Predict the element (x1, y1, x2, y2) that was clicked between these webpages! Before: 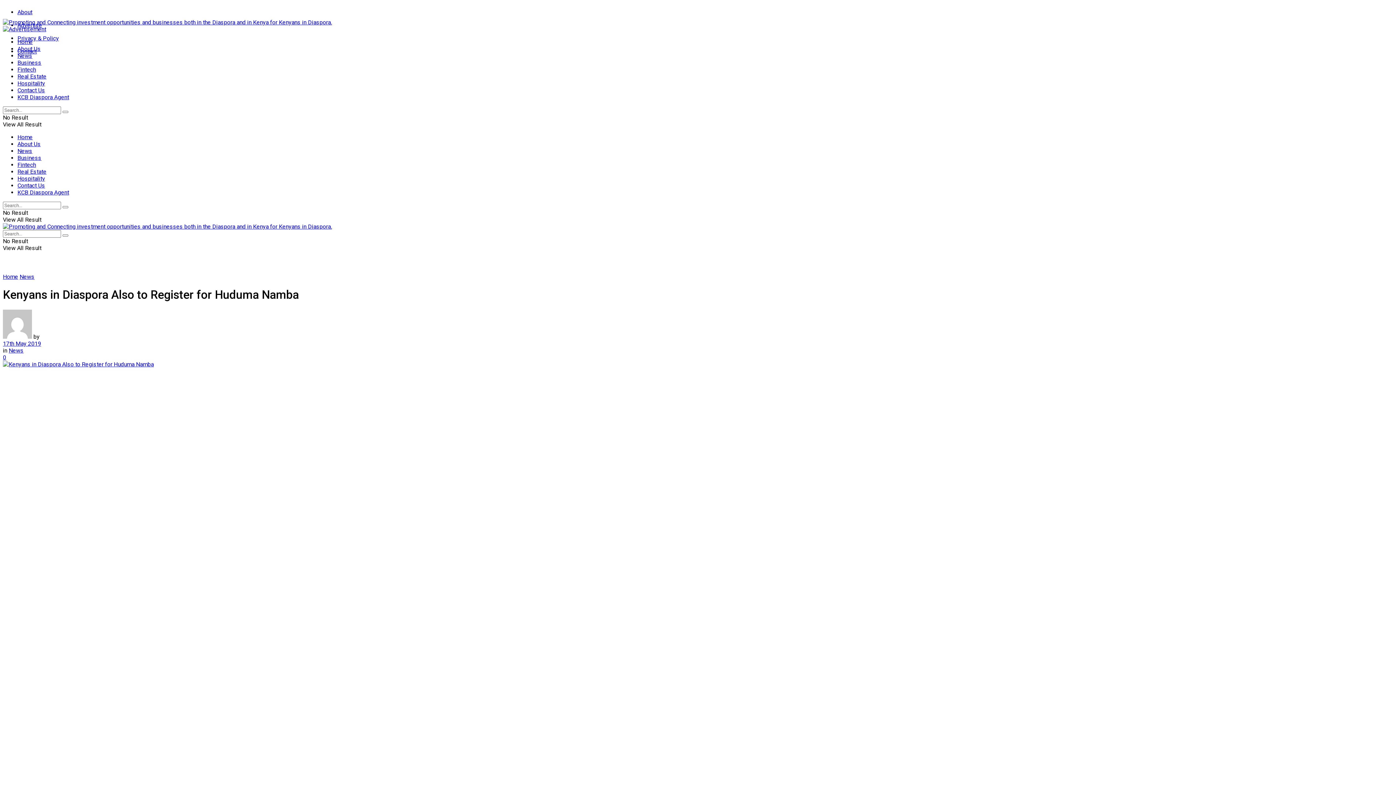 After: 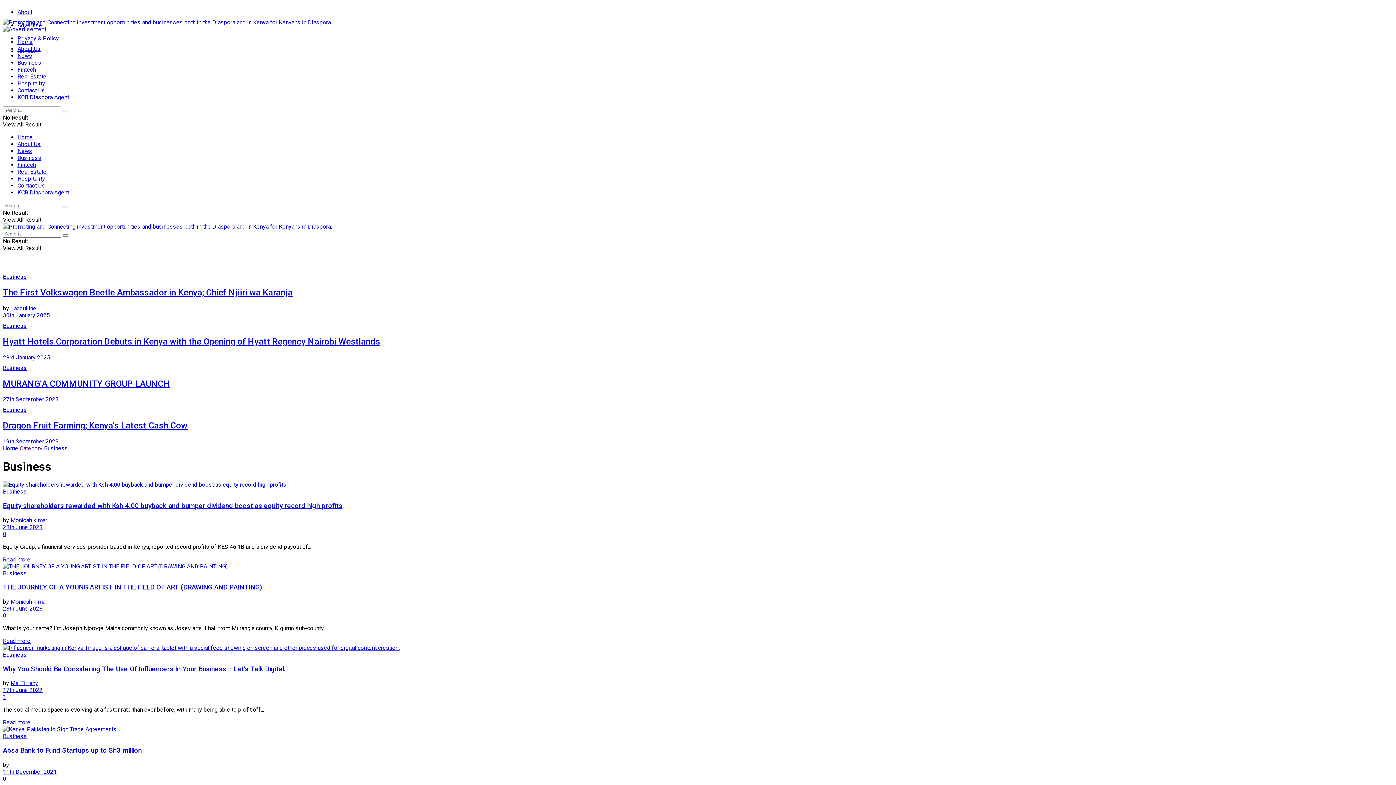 Action: label: Business bbox: (17, 154, 41, 161)